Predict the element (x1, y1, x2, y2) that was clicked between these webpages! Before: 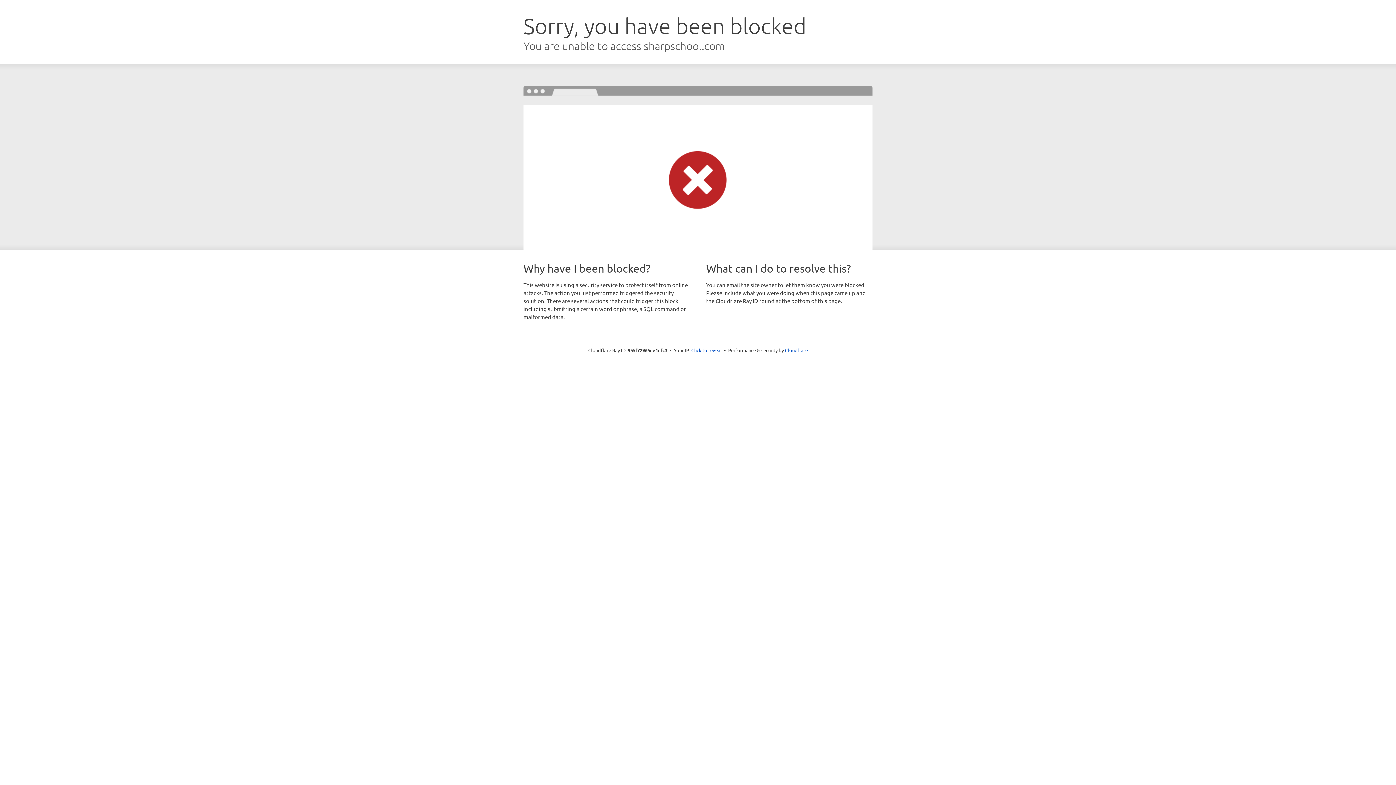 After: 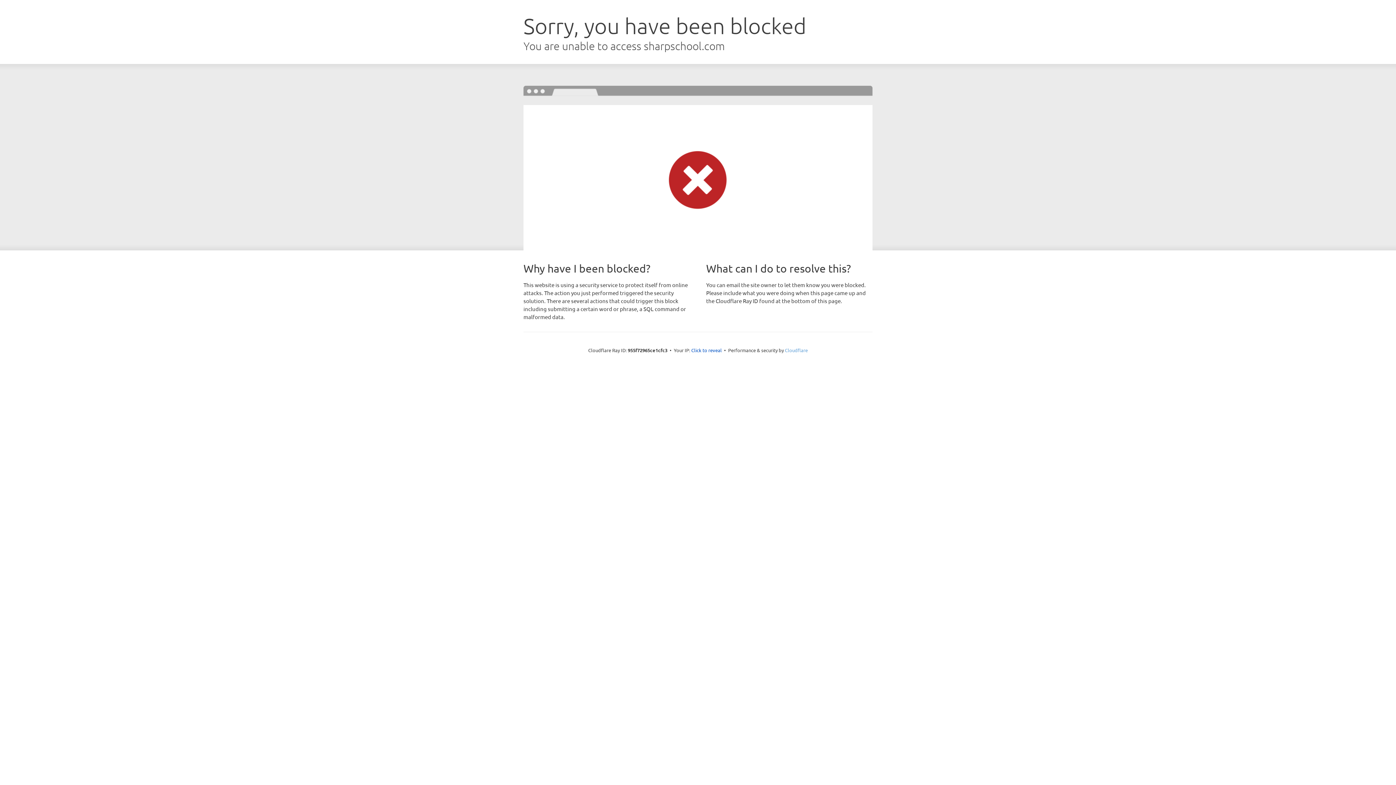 Action: bbox: (785, 347, 808, 353) label: Cloudflare